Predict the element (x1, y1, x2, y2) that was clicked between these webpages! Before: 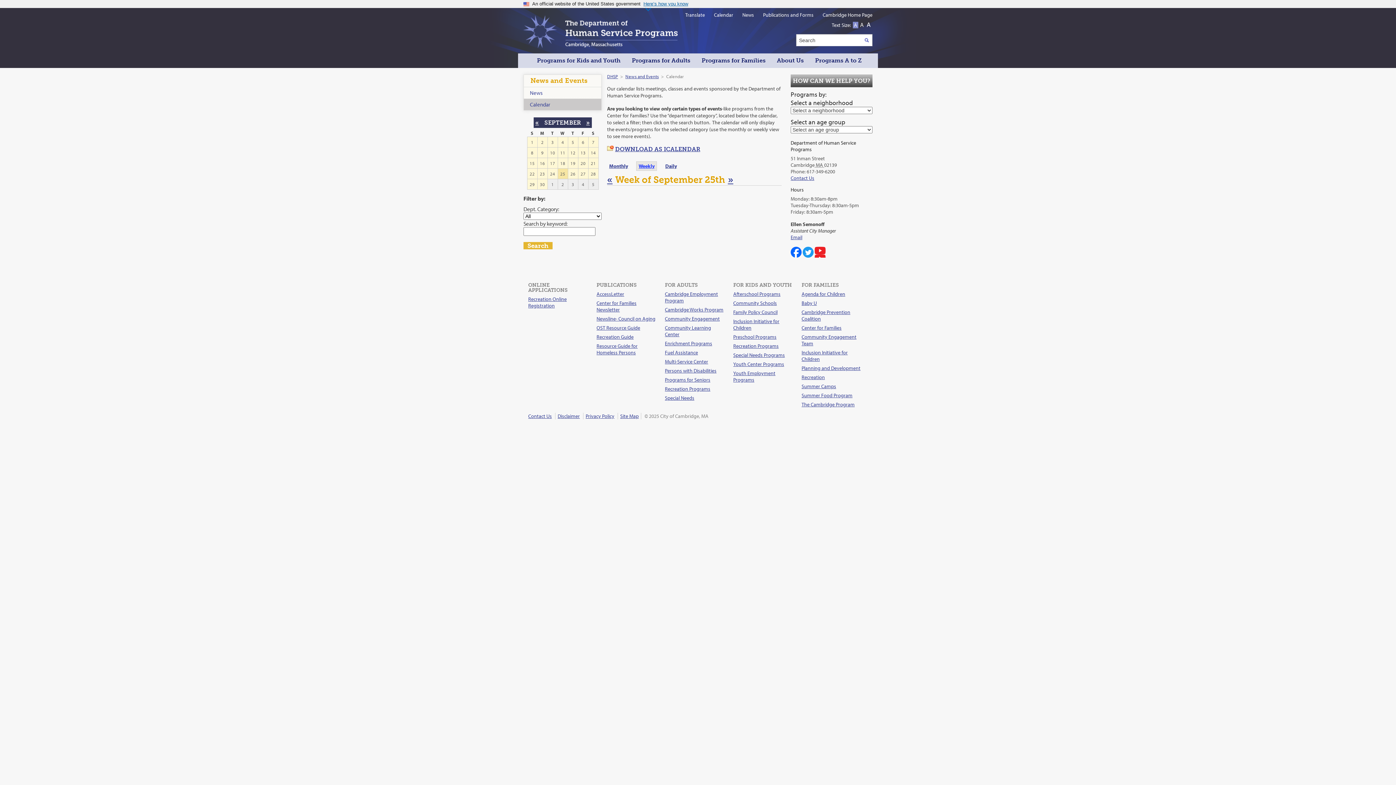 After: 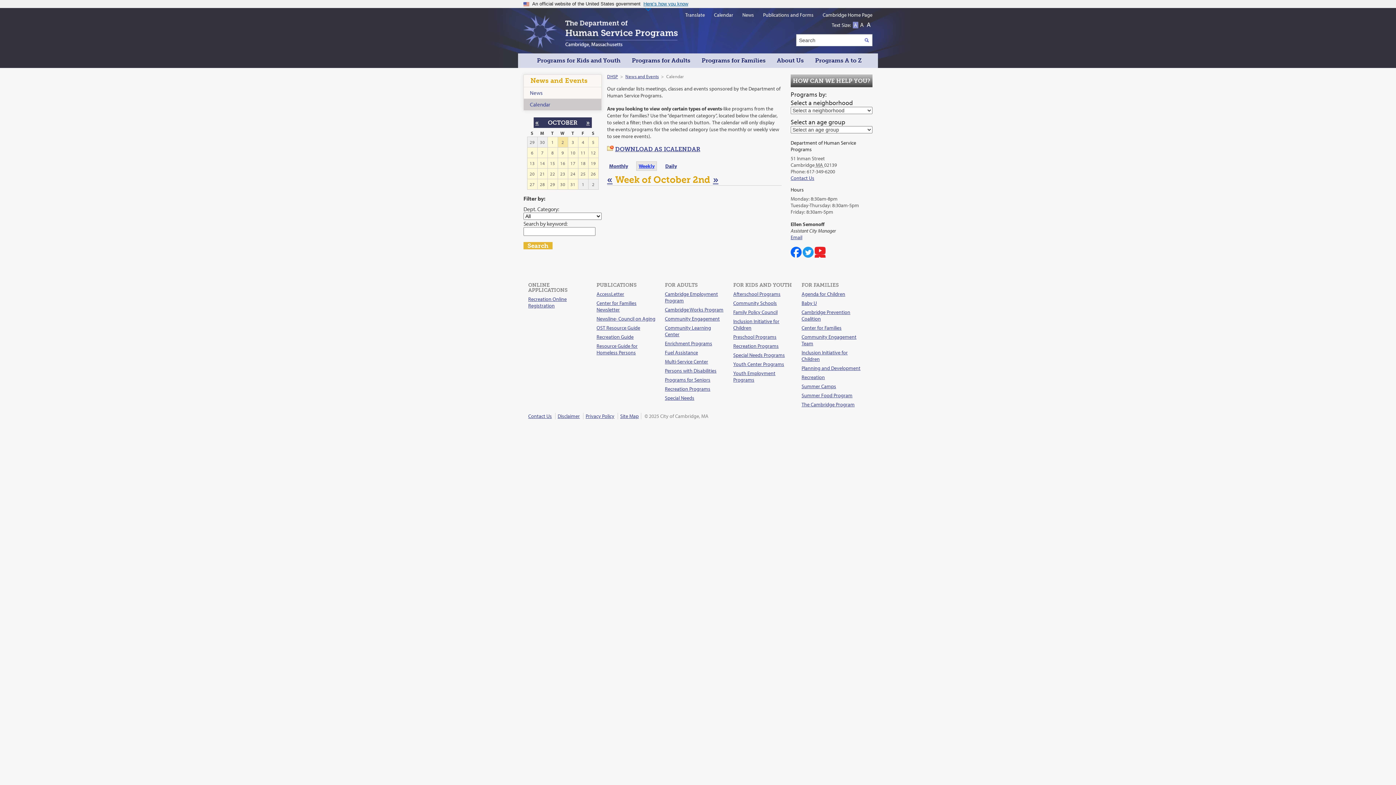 Action: label: » bbox: (728, 174, 733, 185)